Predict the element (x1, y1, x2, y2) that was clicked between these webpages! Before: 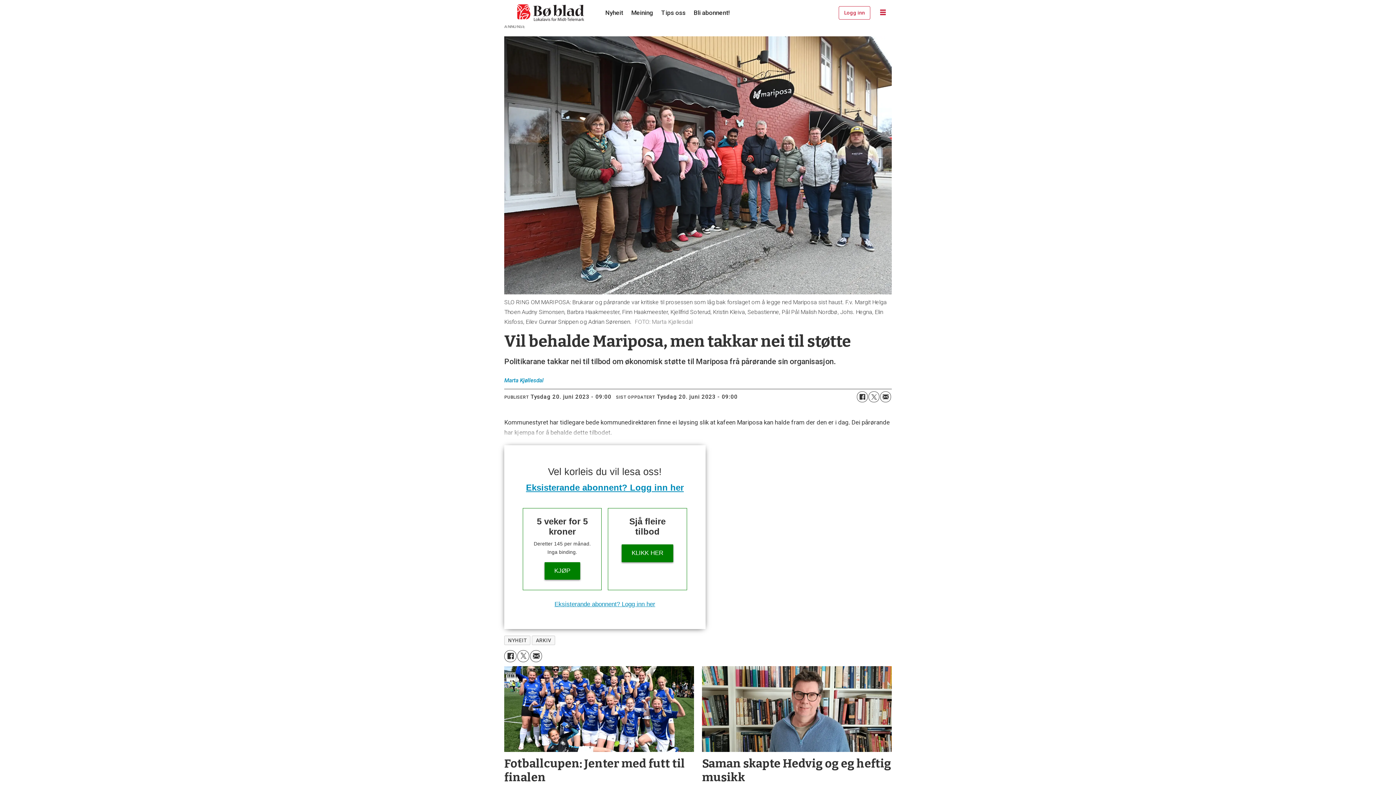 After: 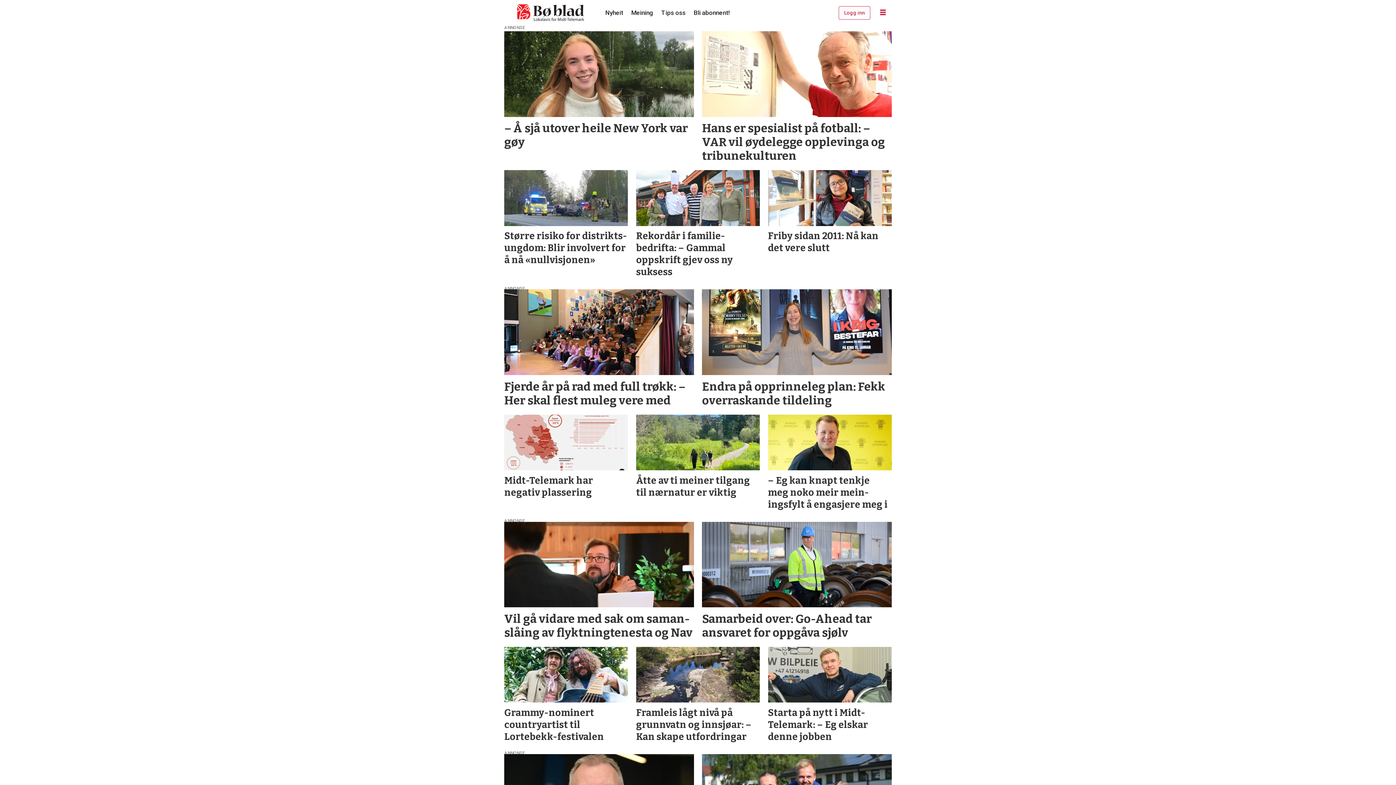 Action: bbox: (605, 9, 623, 16) label: Nyheit